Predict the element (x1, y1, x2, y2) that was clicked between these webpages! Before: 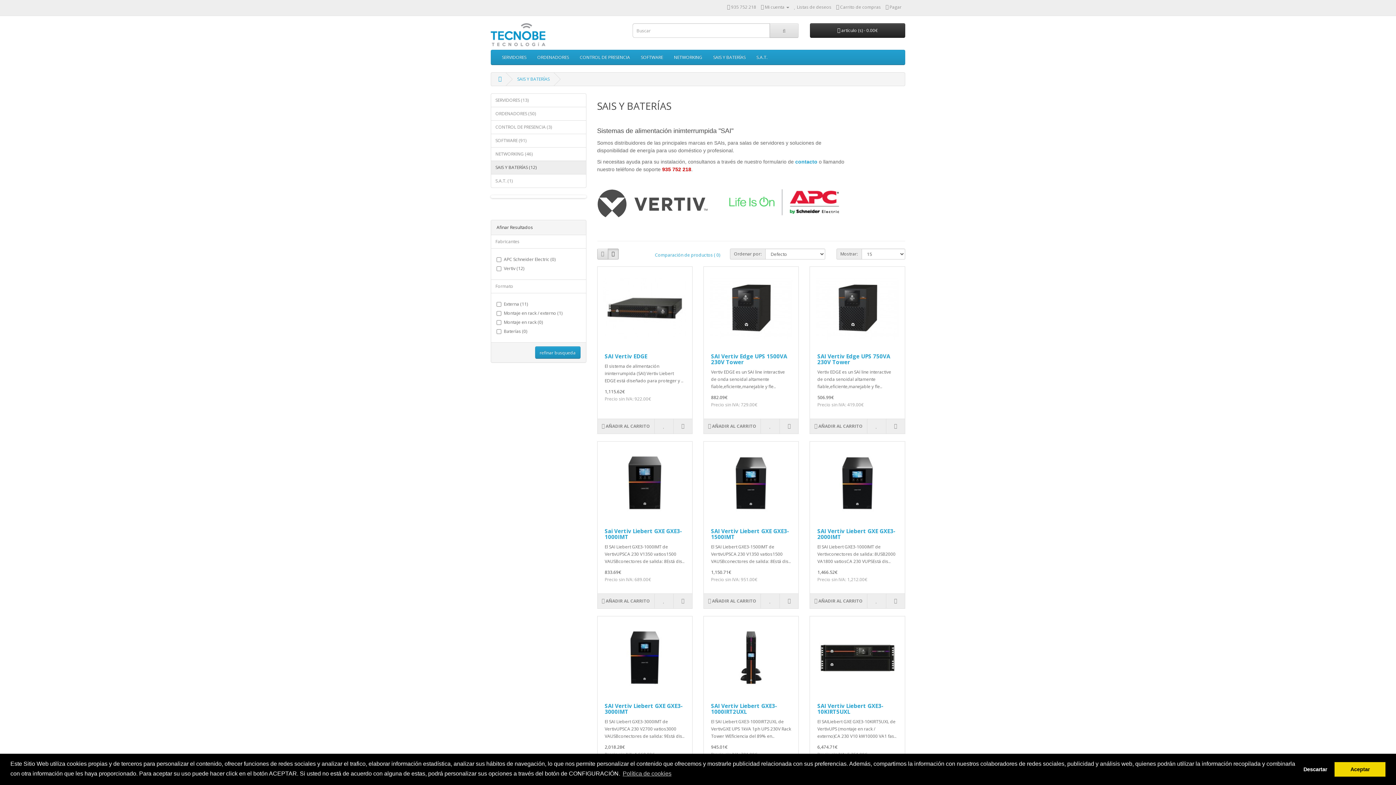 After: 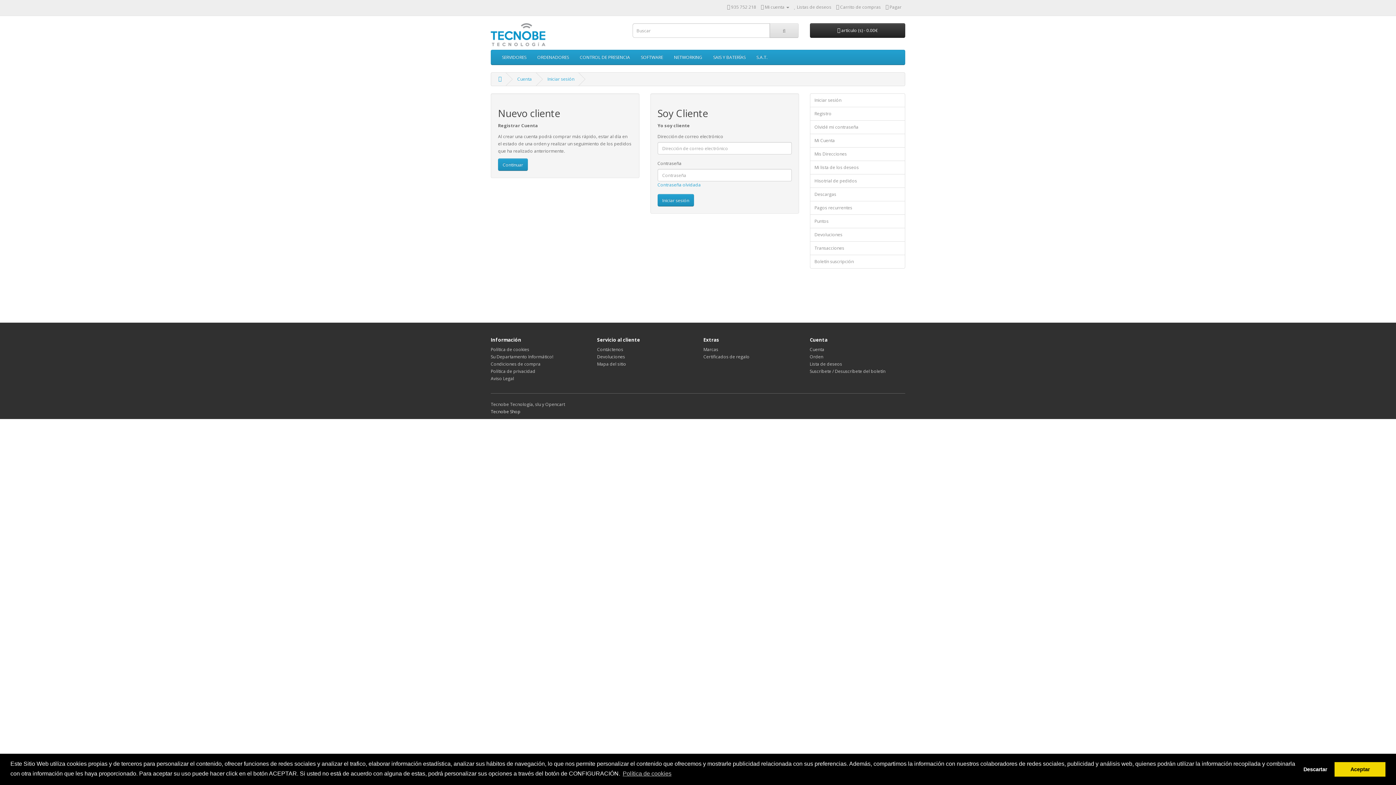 Action: bbox: (794, 4, 831, 10) label:  Listas de deseos